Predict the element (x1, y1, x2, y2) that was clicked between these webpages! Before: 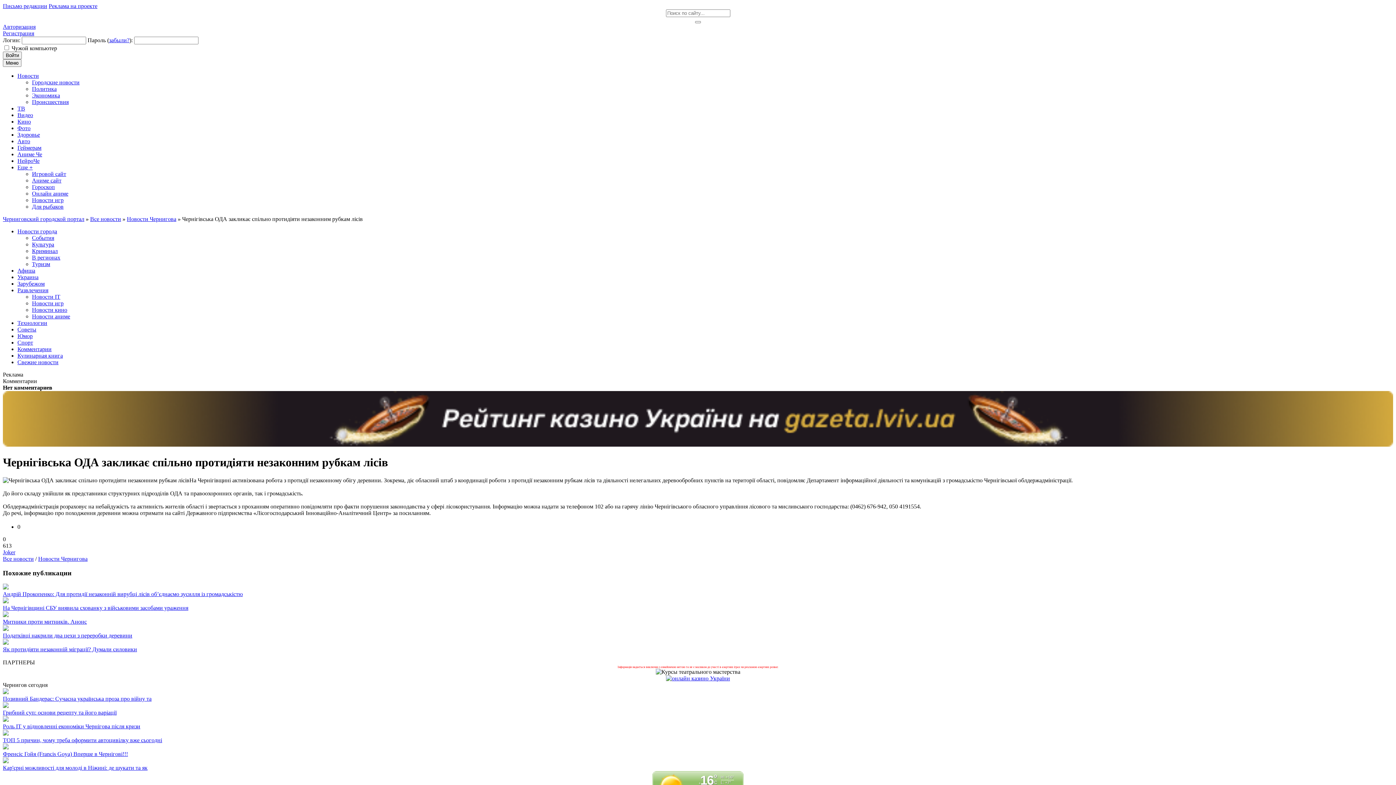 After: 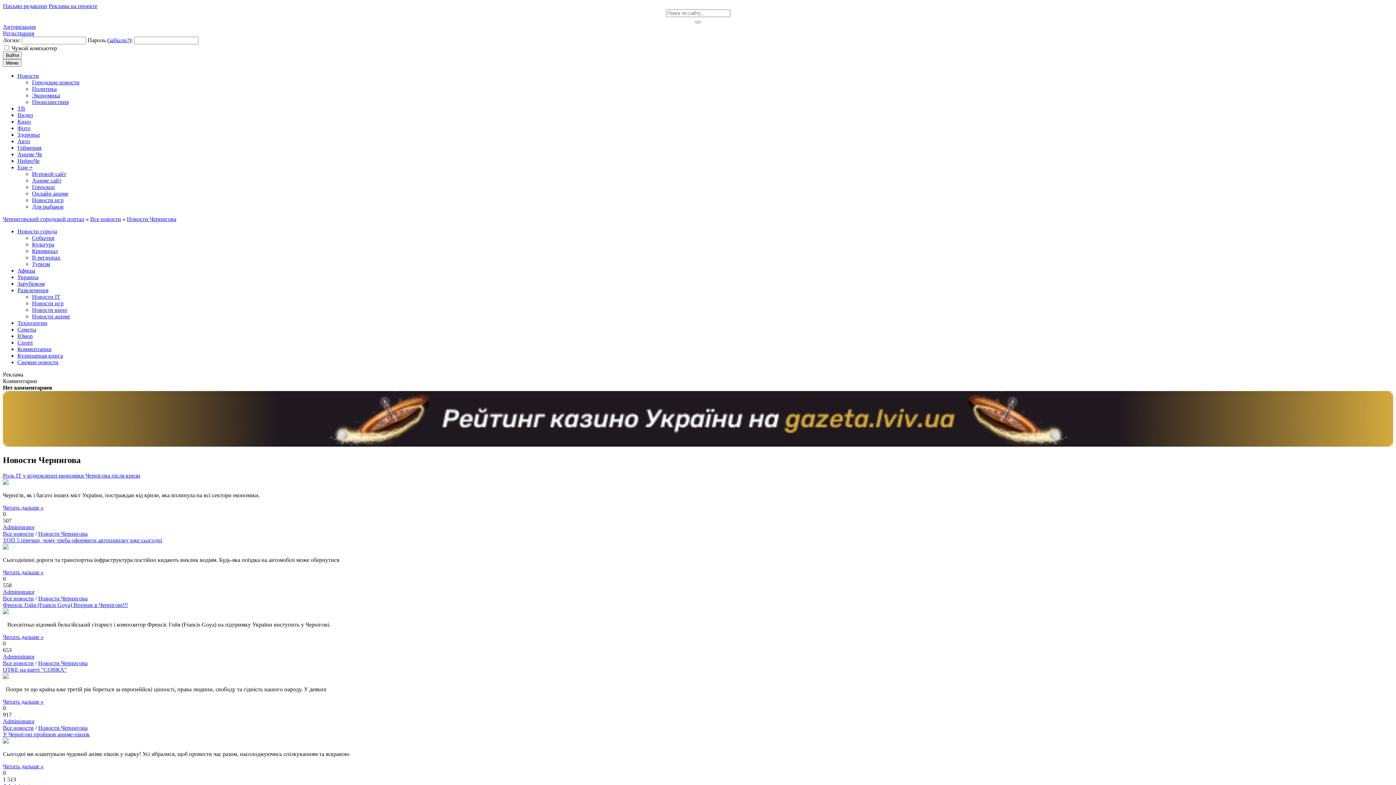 Action: label: Новости Чернигова bbox: (38, 555, 87, 562)